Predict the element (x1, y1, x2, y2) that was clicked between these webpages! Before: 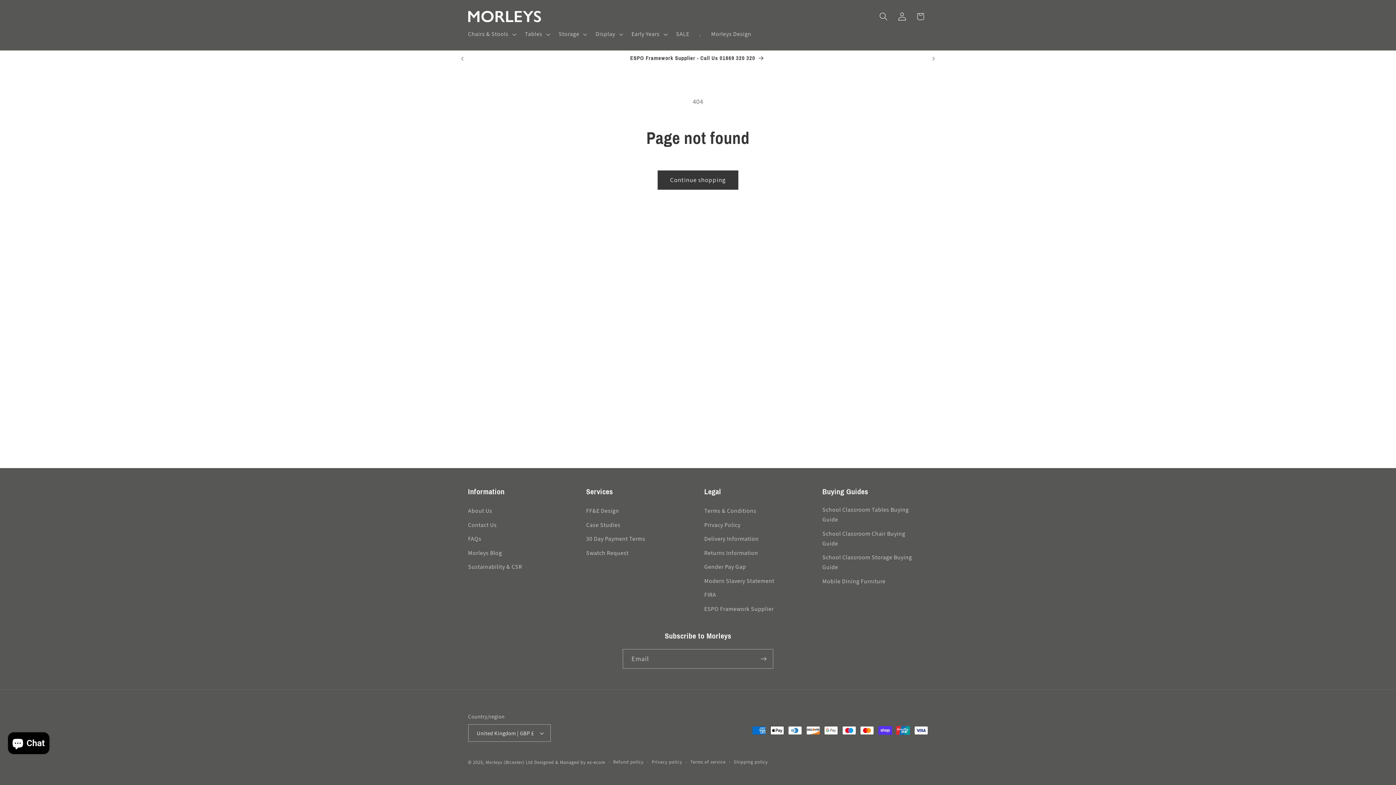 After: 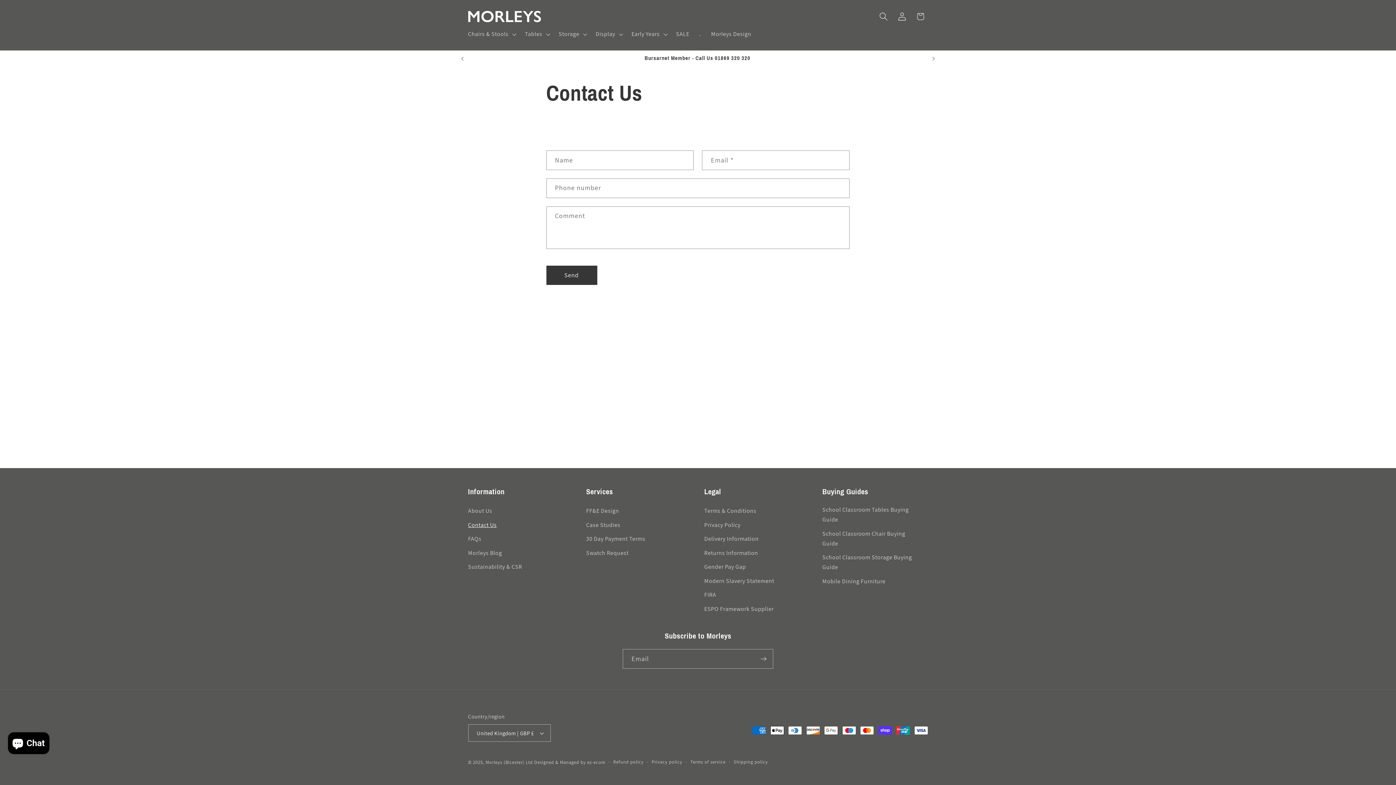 Action: bbox: (468, 518, 496, 532) label: Contact Us